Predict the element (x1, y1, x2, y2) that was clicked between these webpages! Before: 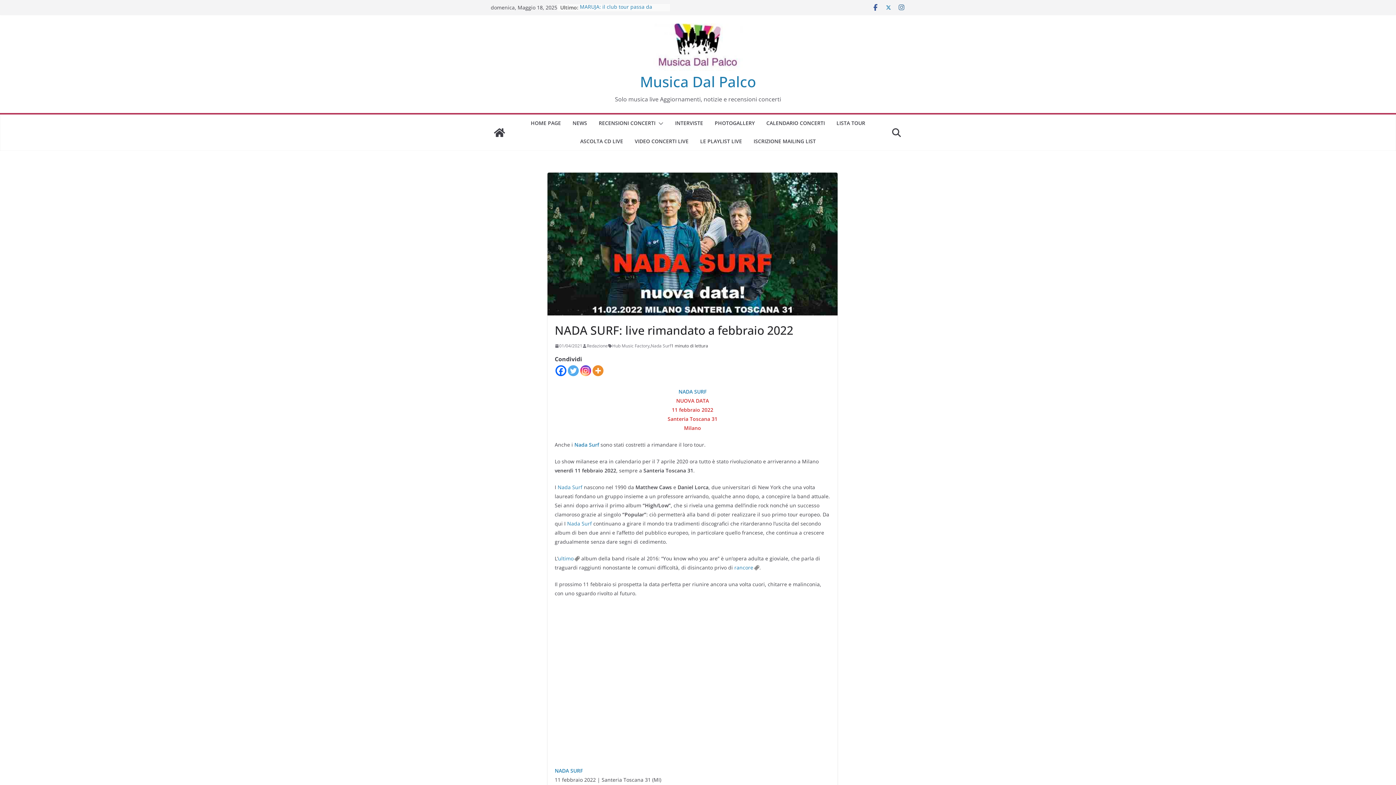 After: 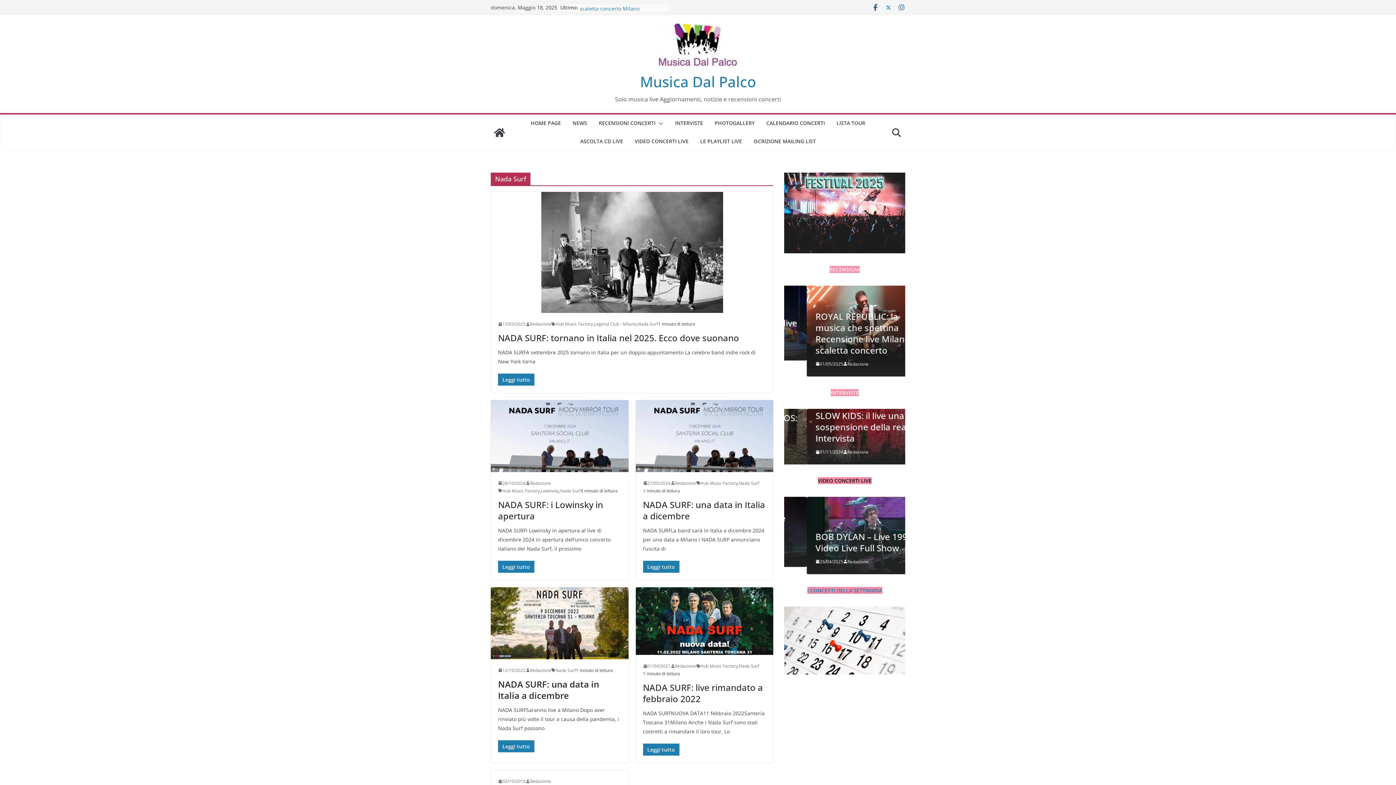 Action: bbox: (678, 388, 706, 395) label: NADA SURF